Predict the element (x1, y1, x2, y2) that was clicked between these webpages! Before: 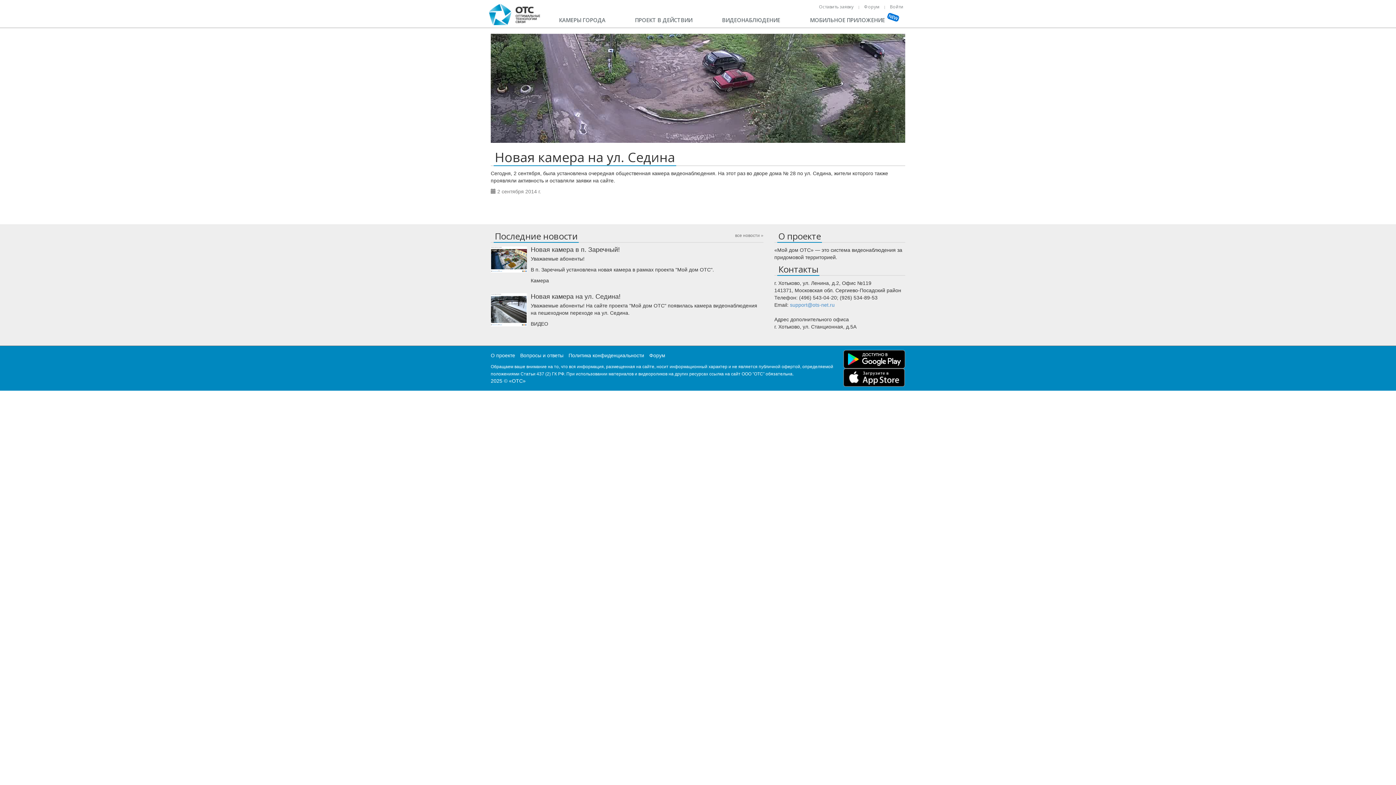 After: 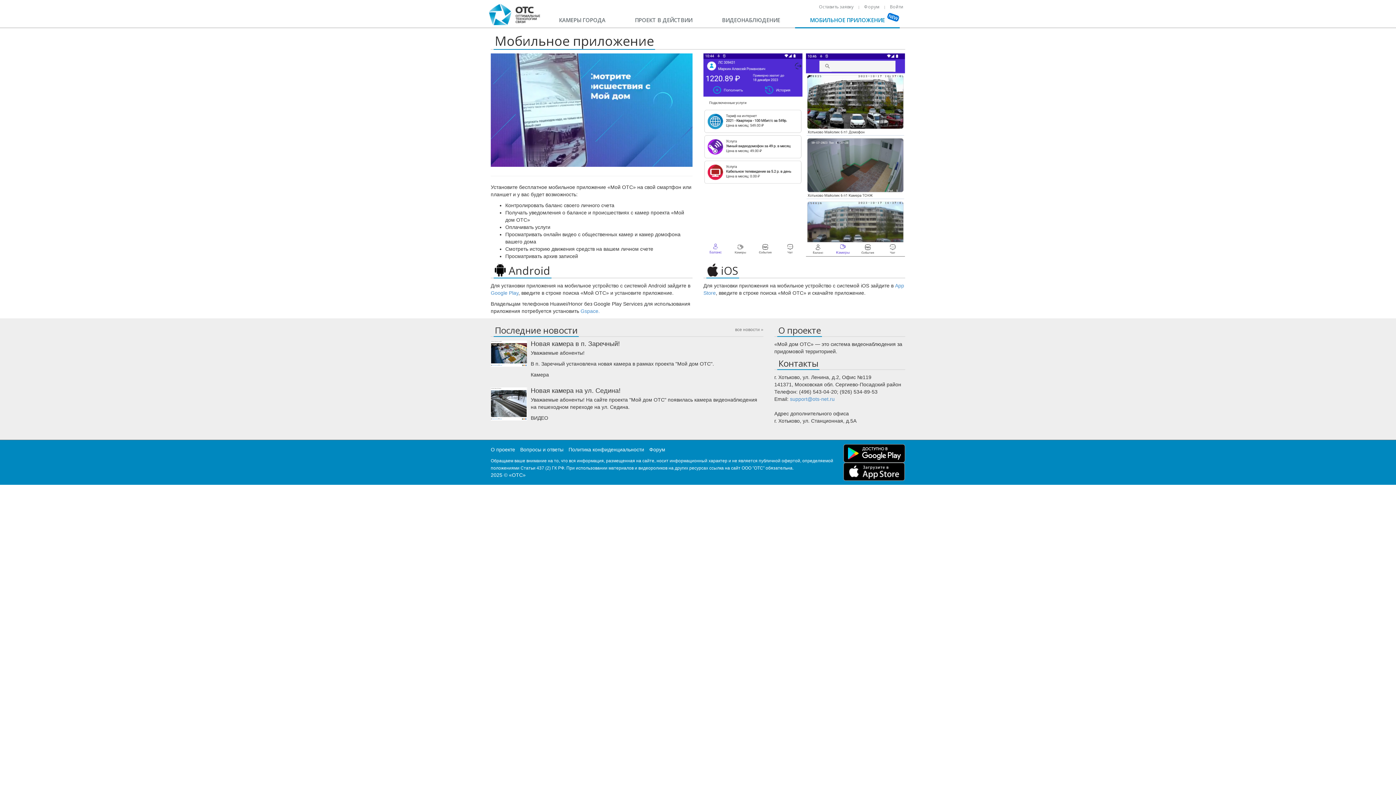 Action: label: МОБИЛЬНОЕ ПРИЛОЖЕНИЕ bbox: (795, 13, 900, 28)